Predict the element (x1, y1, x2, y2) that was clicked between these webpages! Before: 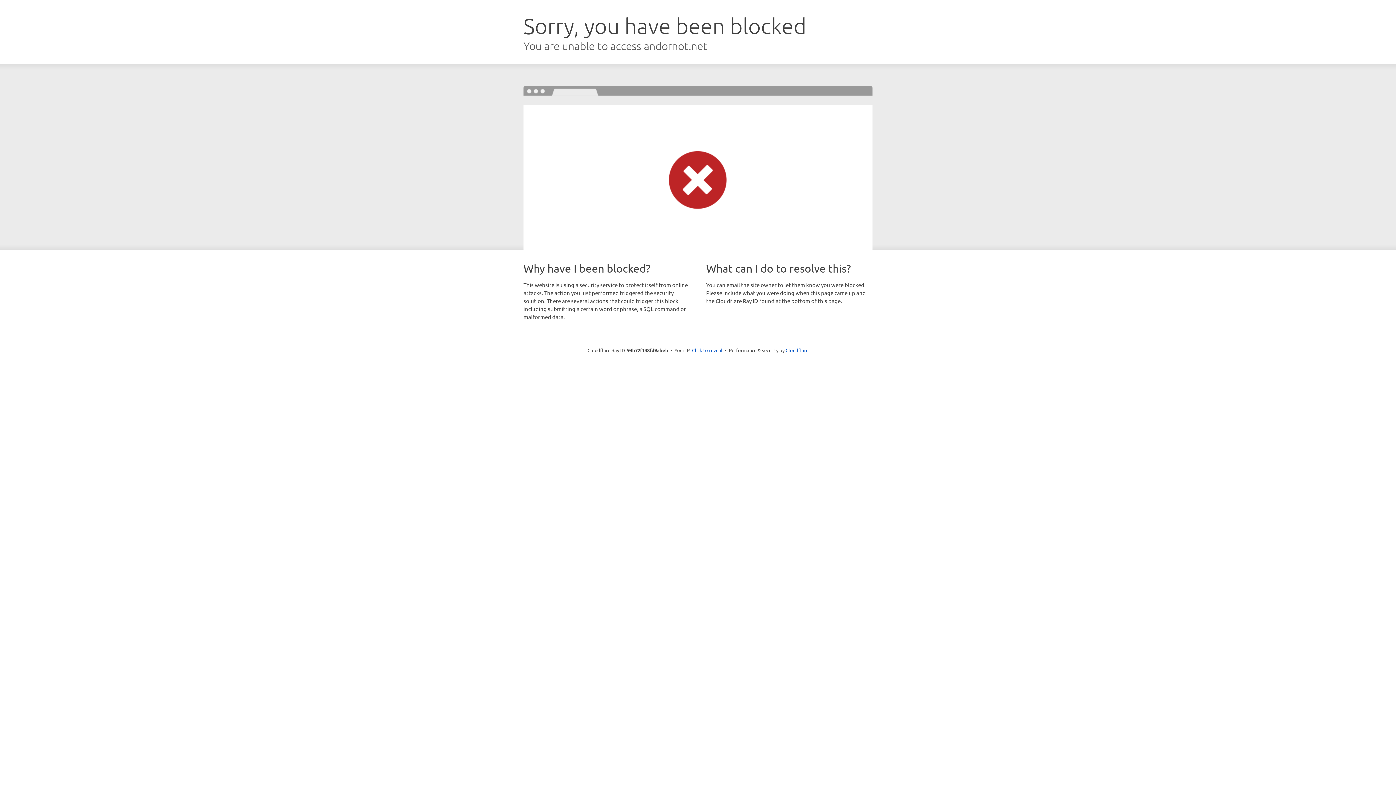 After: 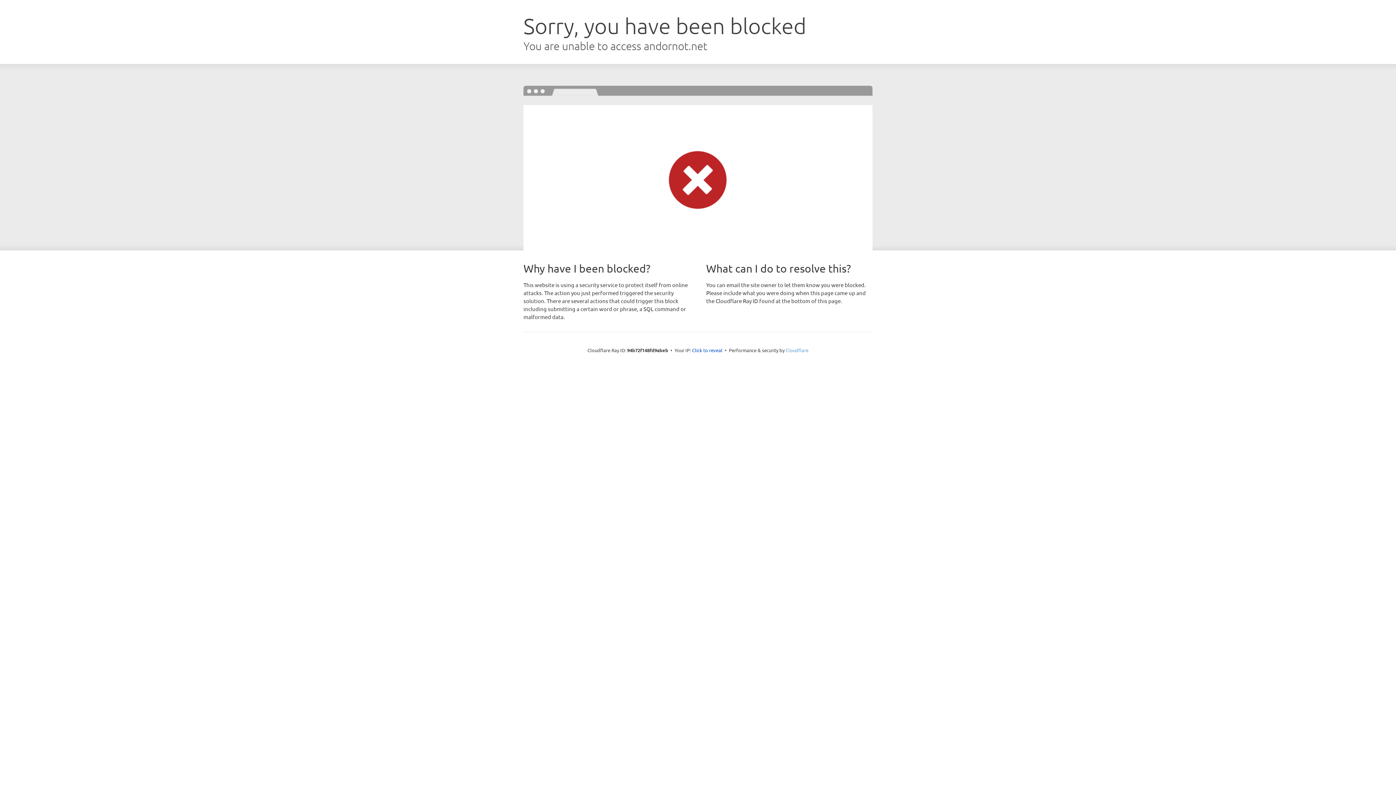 Action: label: Cloudflare bbox: (785, 347, 808, 353)